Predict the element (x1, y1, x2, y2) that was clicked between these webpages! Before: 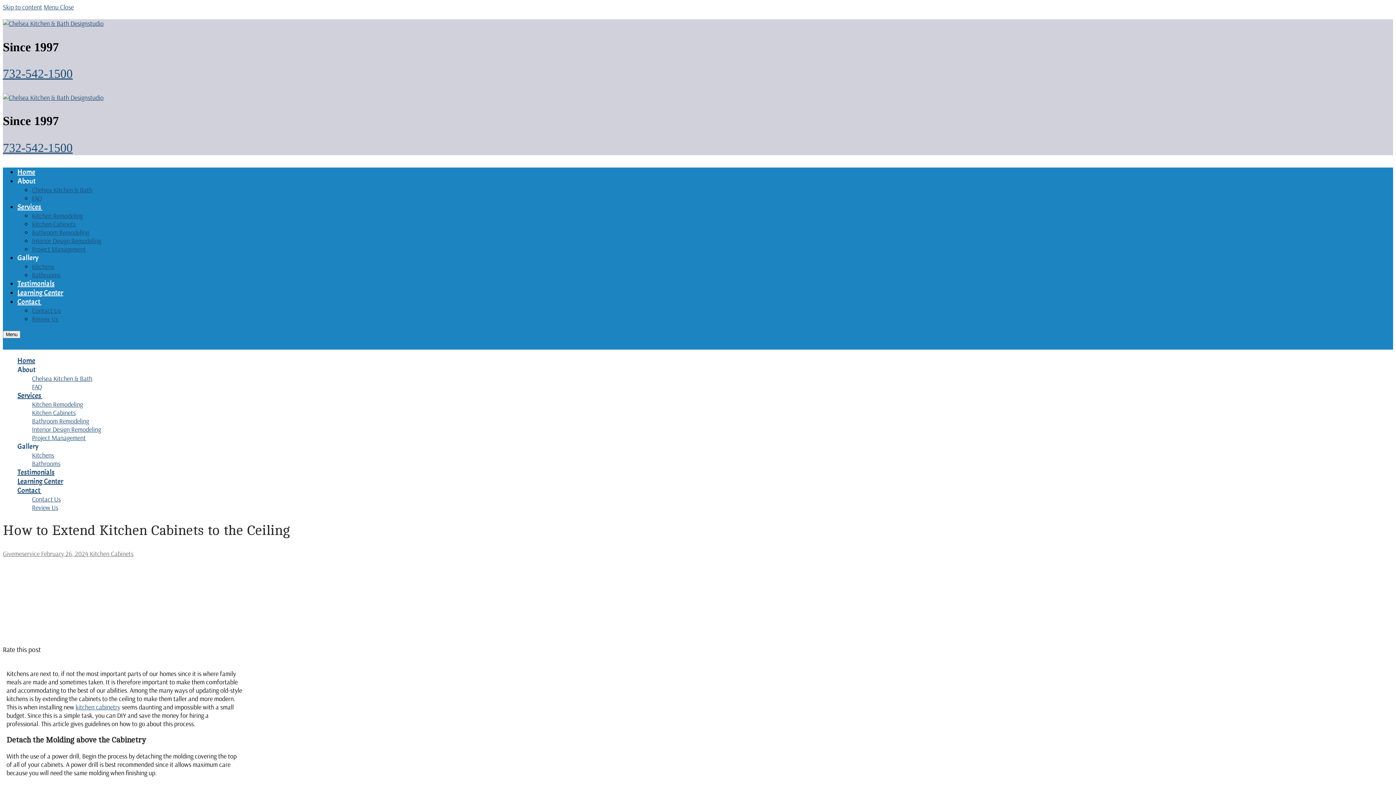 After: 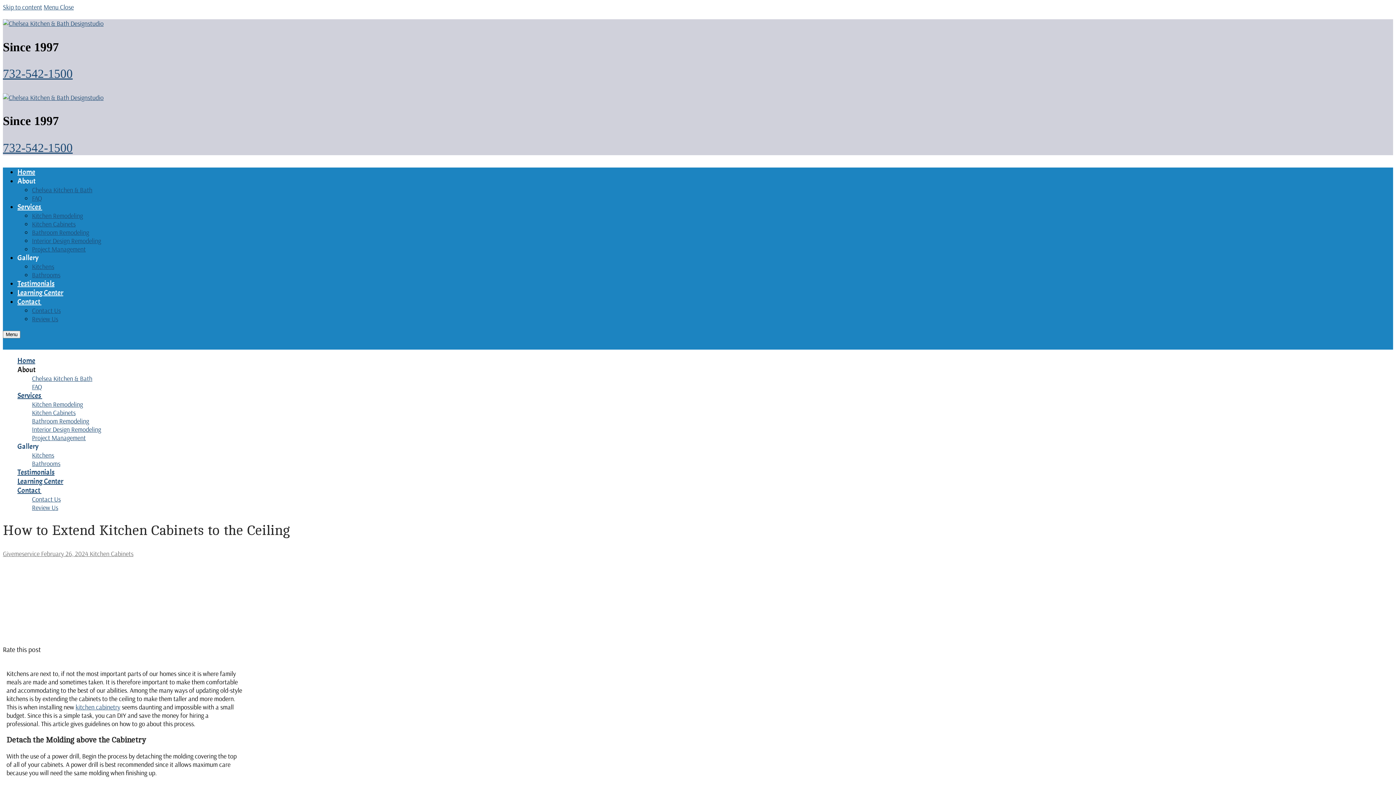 Action: label: About  bbox: (17, 365, 36, 374)